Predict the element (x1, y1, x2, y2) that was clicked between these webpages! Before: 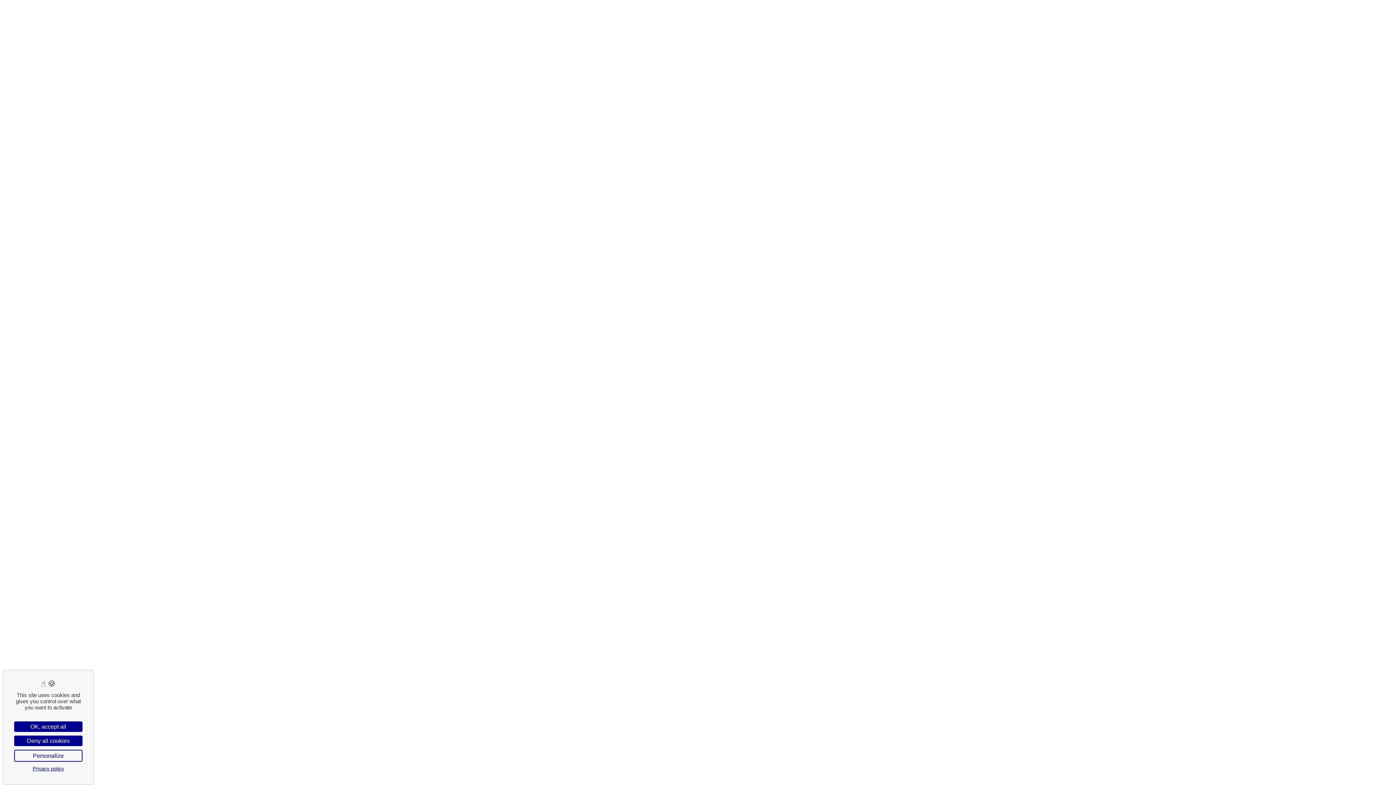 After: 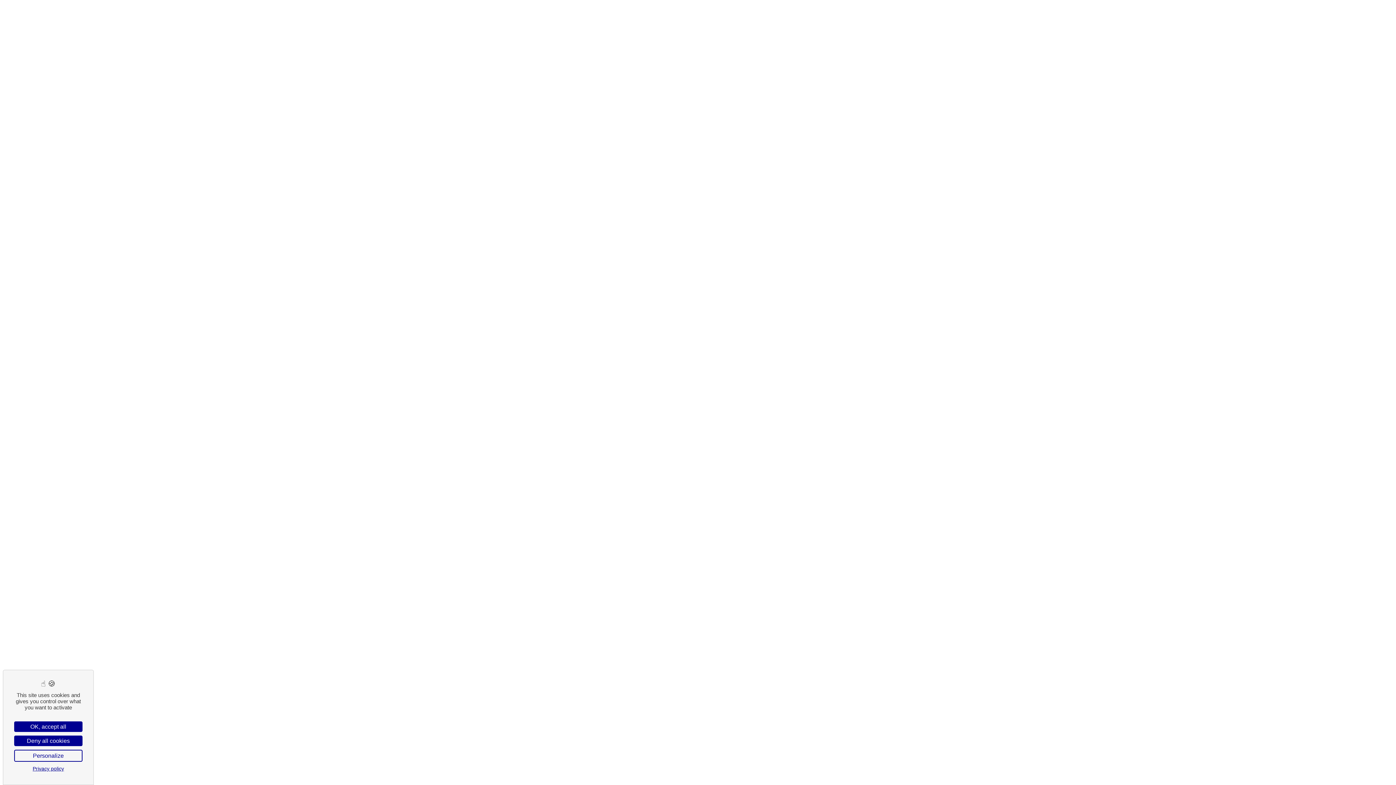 Action: bbox: (14, 765, 82, 772) label: Privacy policy